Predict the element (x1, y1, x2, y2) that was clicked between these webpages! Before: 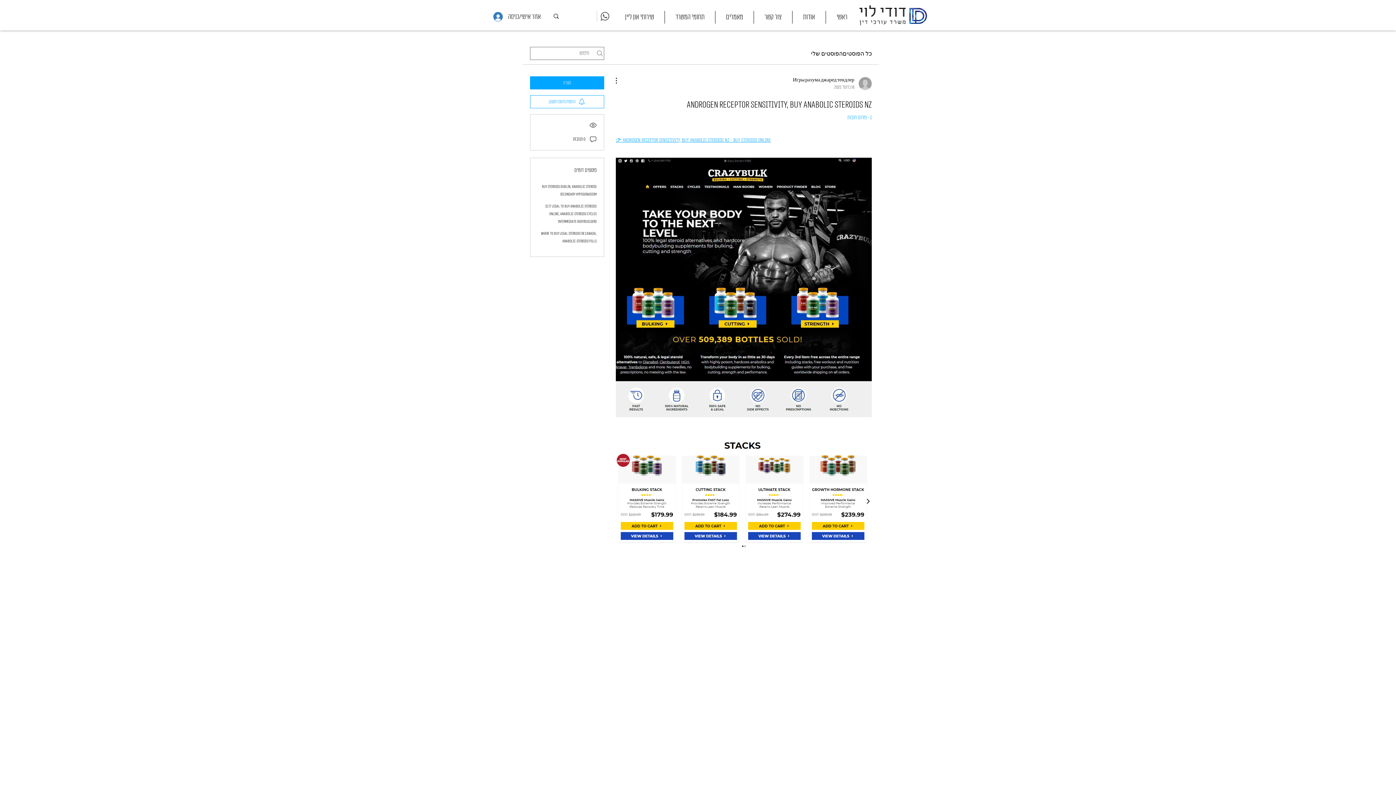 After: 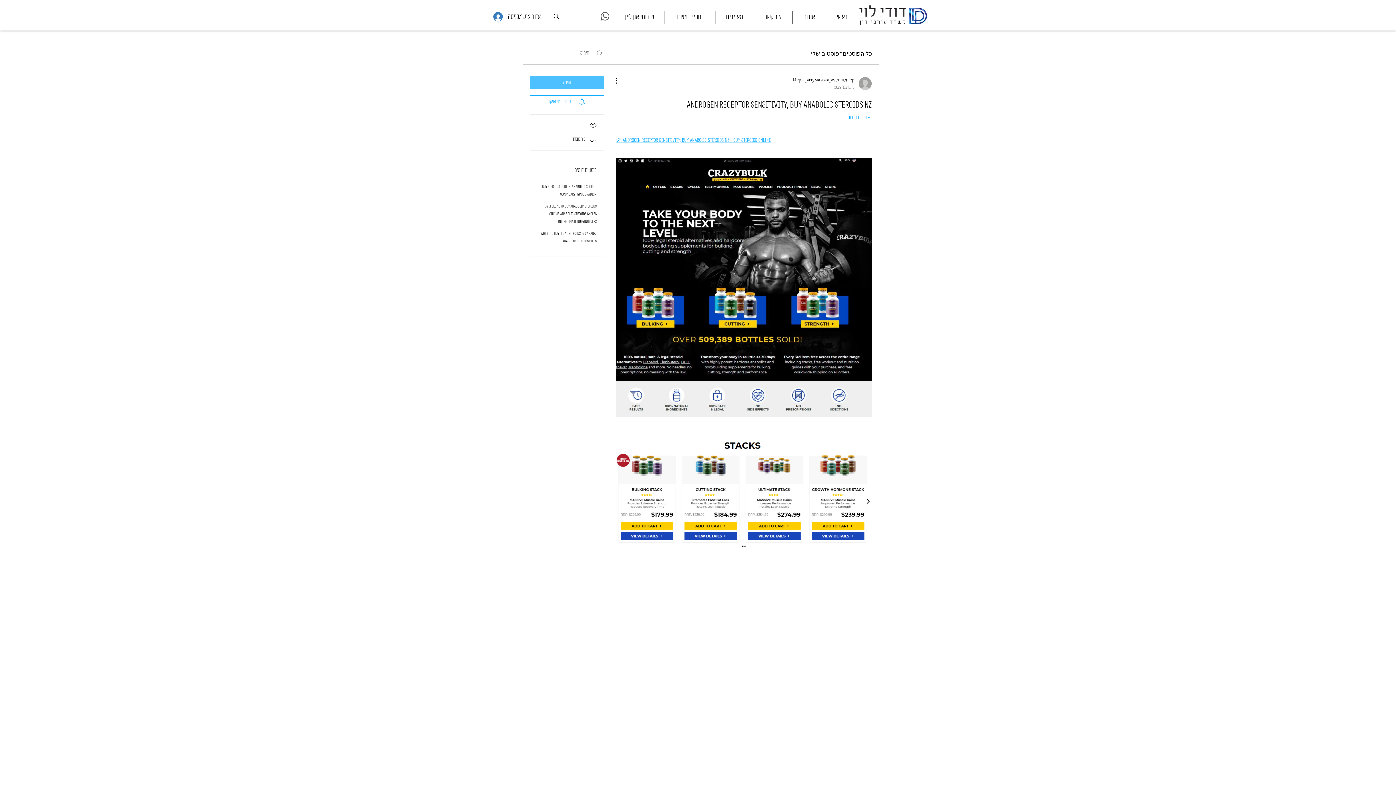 Action: bbox: (530, 76, 604, 89) label: הערה